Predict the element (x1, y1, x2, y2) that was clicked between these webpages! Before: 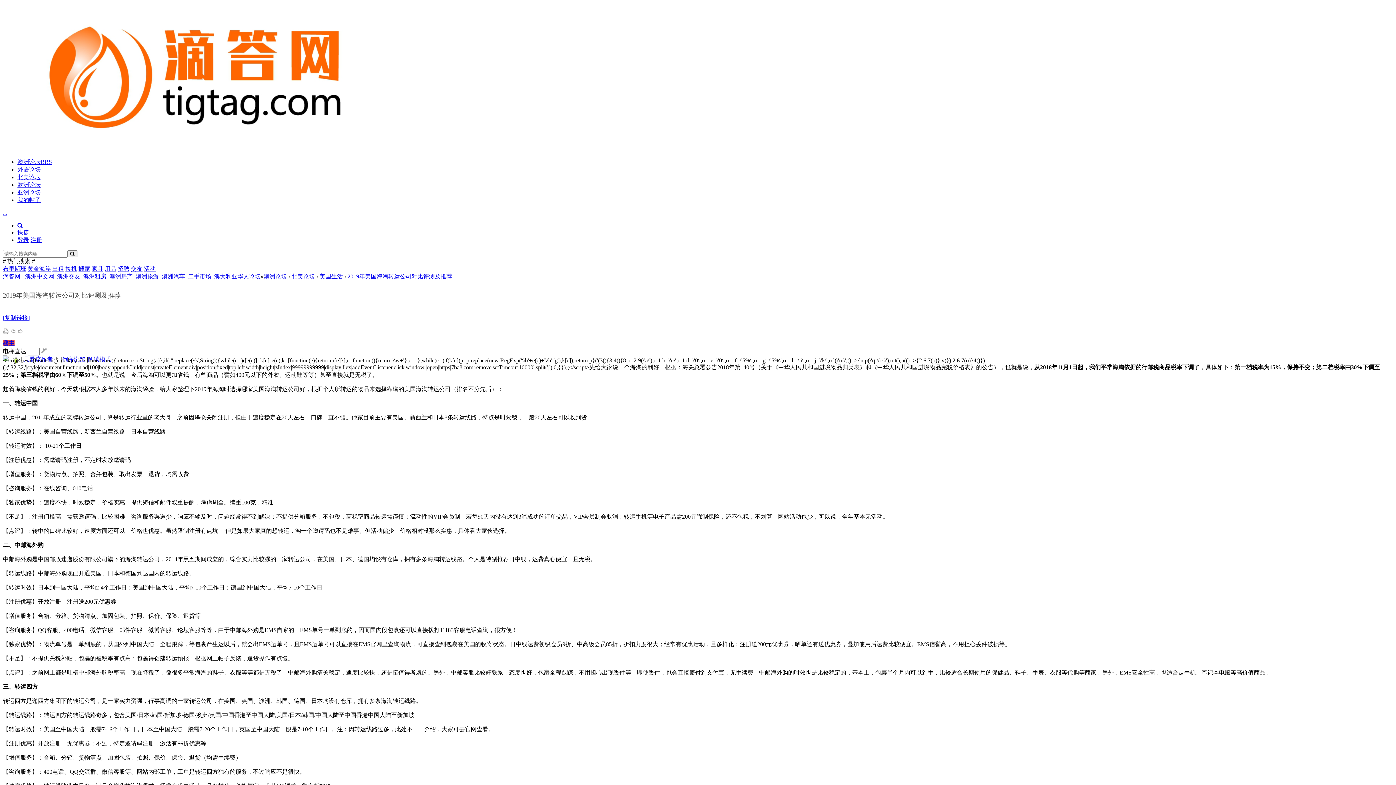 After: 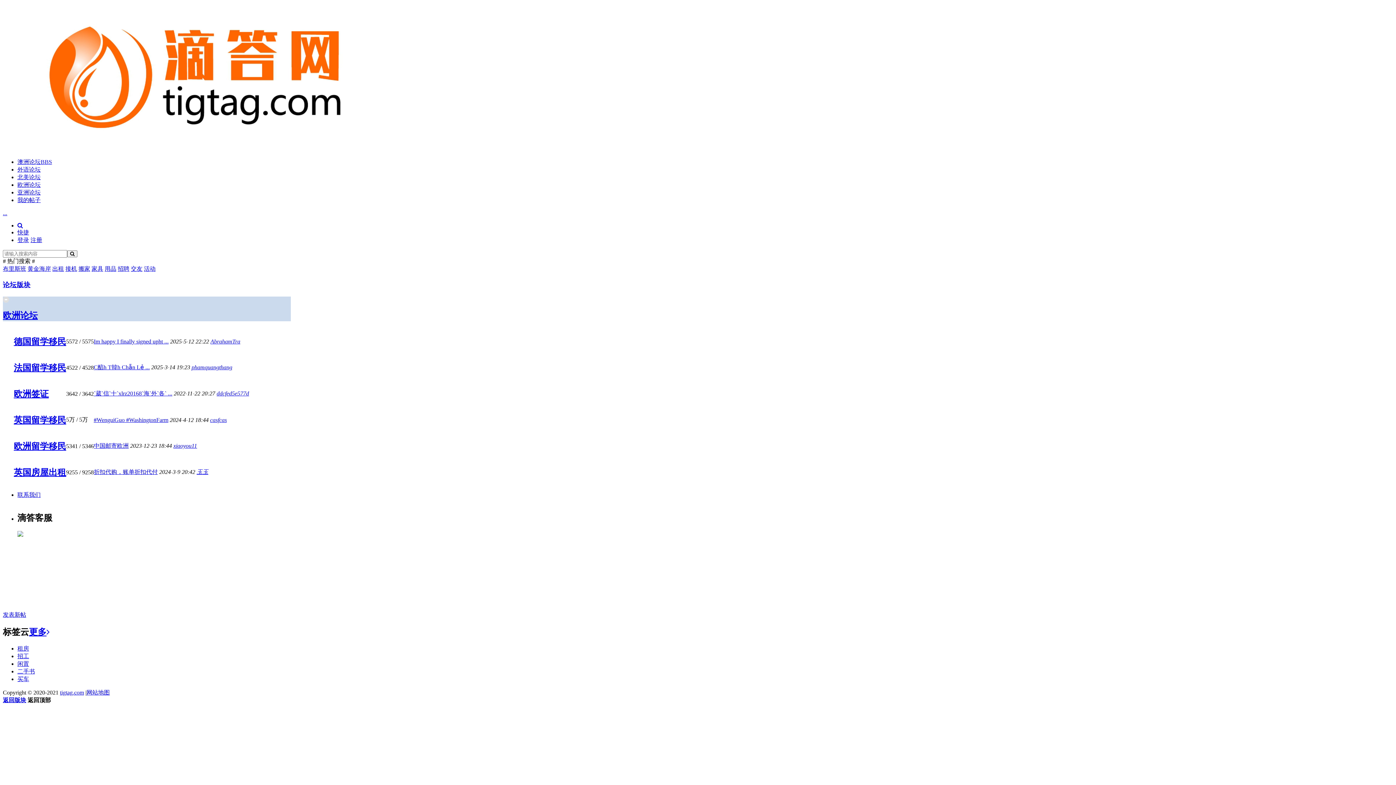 Action: bbox: (17, 181, 40, 187) label: 欧洲论坛